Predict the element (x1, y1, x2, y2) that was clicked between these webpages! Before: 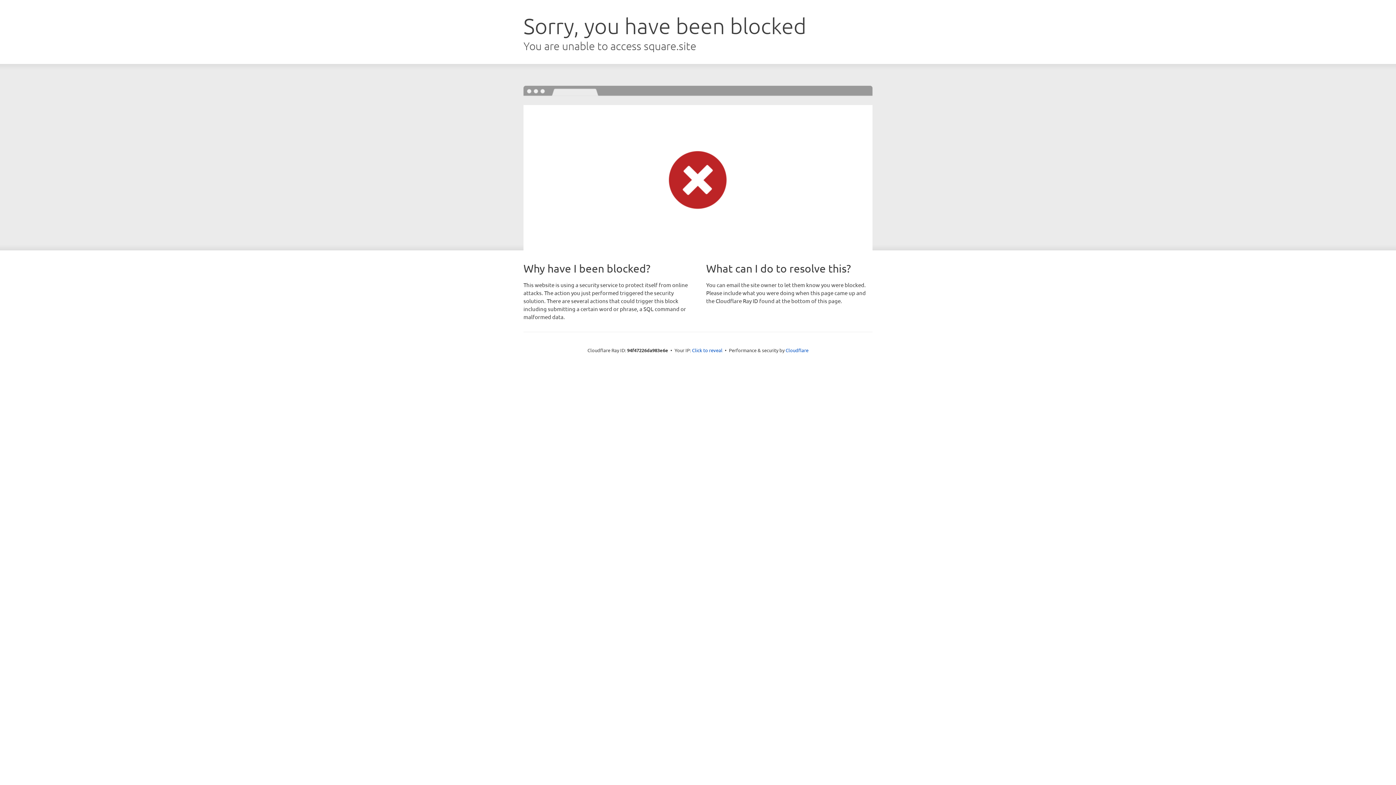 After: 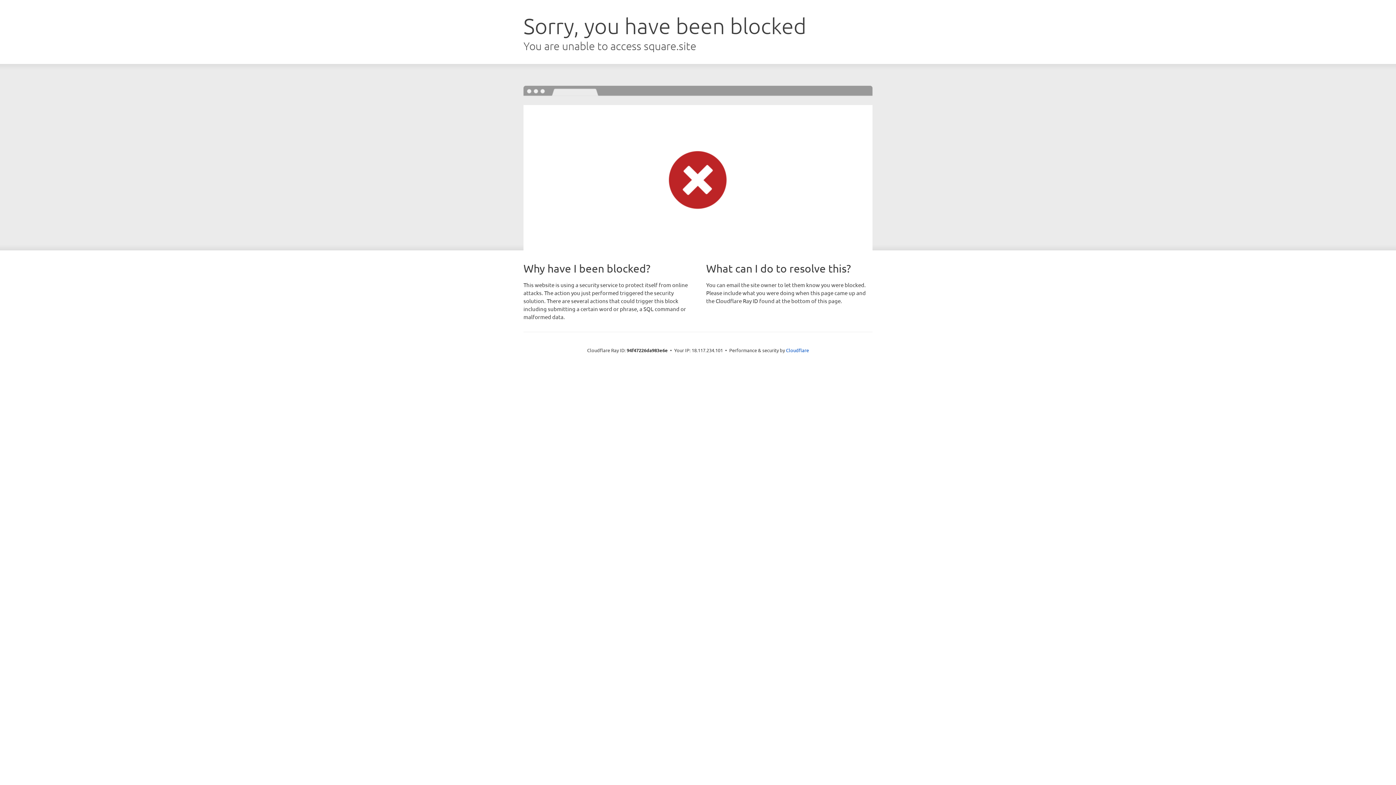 Action: label: Click to reveal bbox: (692, 346, 722, 353)